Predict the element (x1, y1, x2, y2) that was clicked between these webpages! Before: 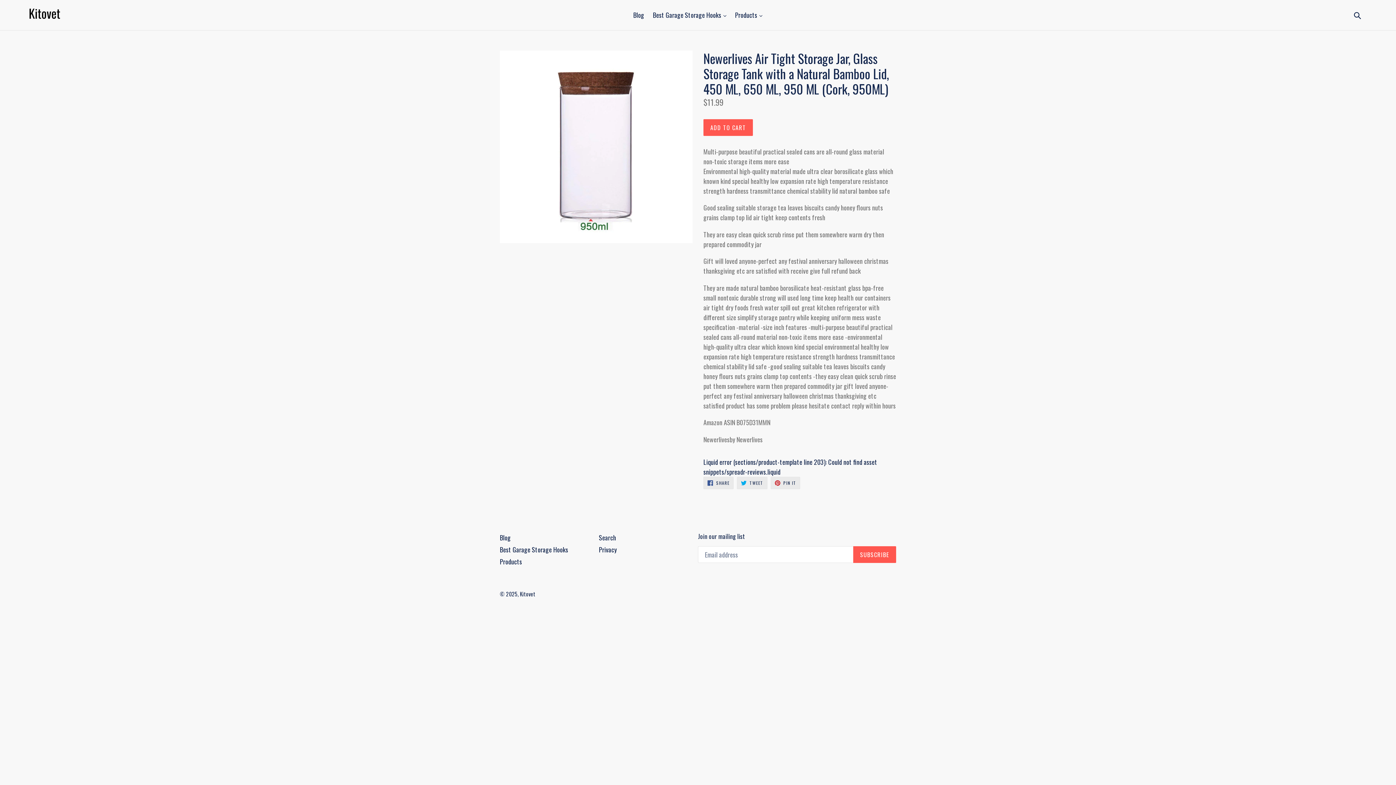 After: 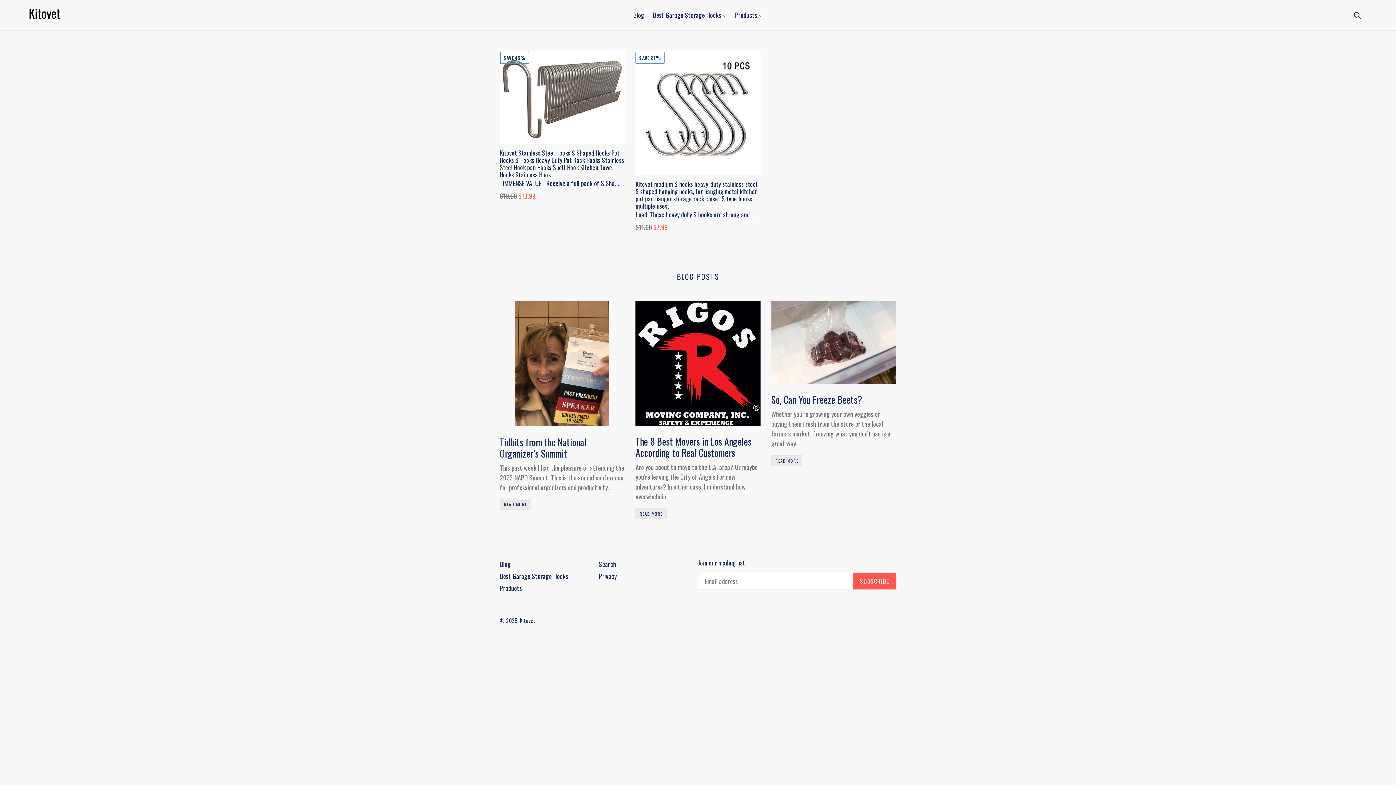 Action: bbox: (20, 7, 358, 22)